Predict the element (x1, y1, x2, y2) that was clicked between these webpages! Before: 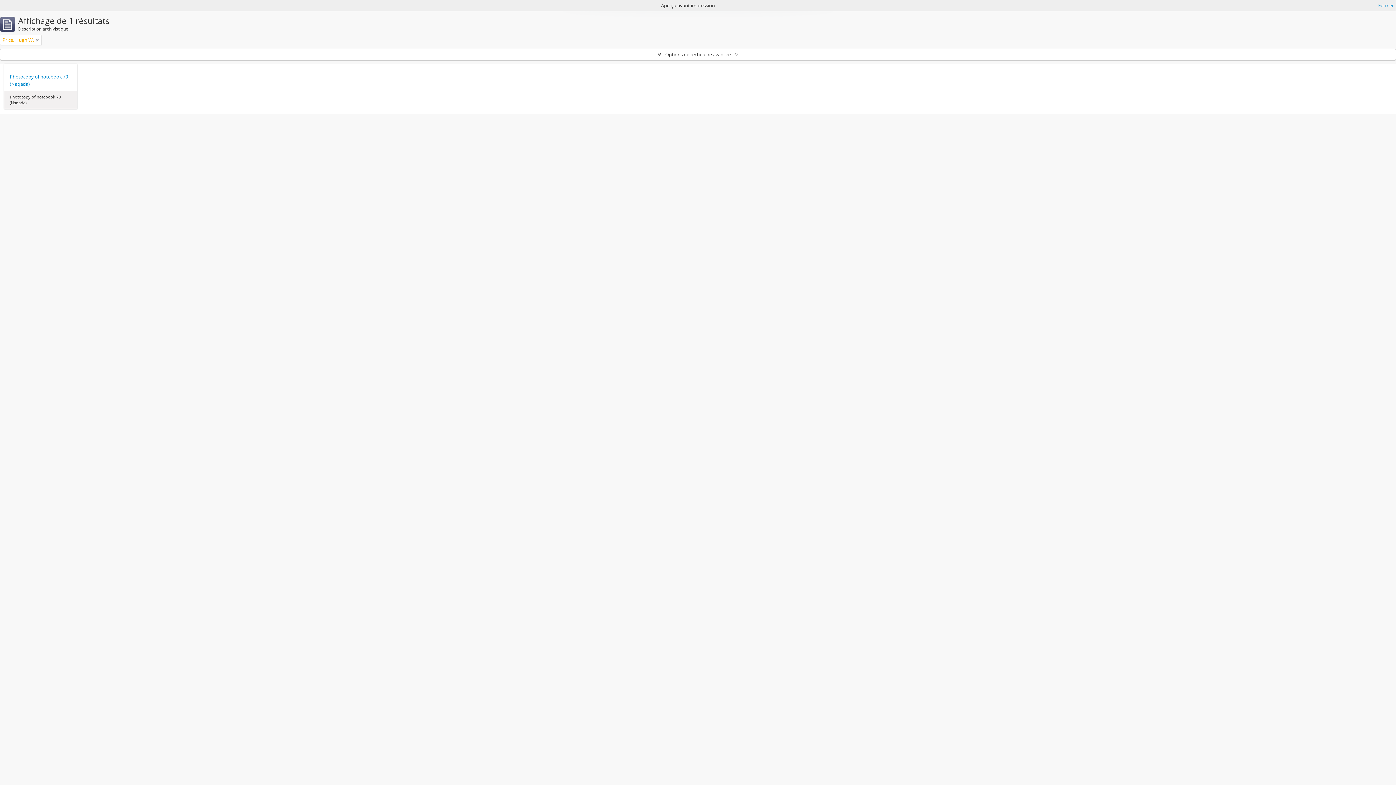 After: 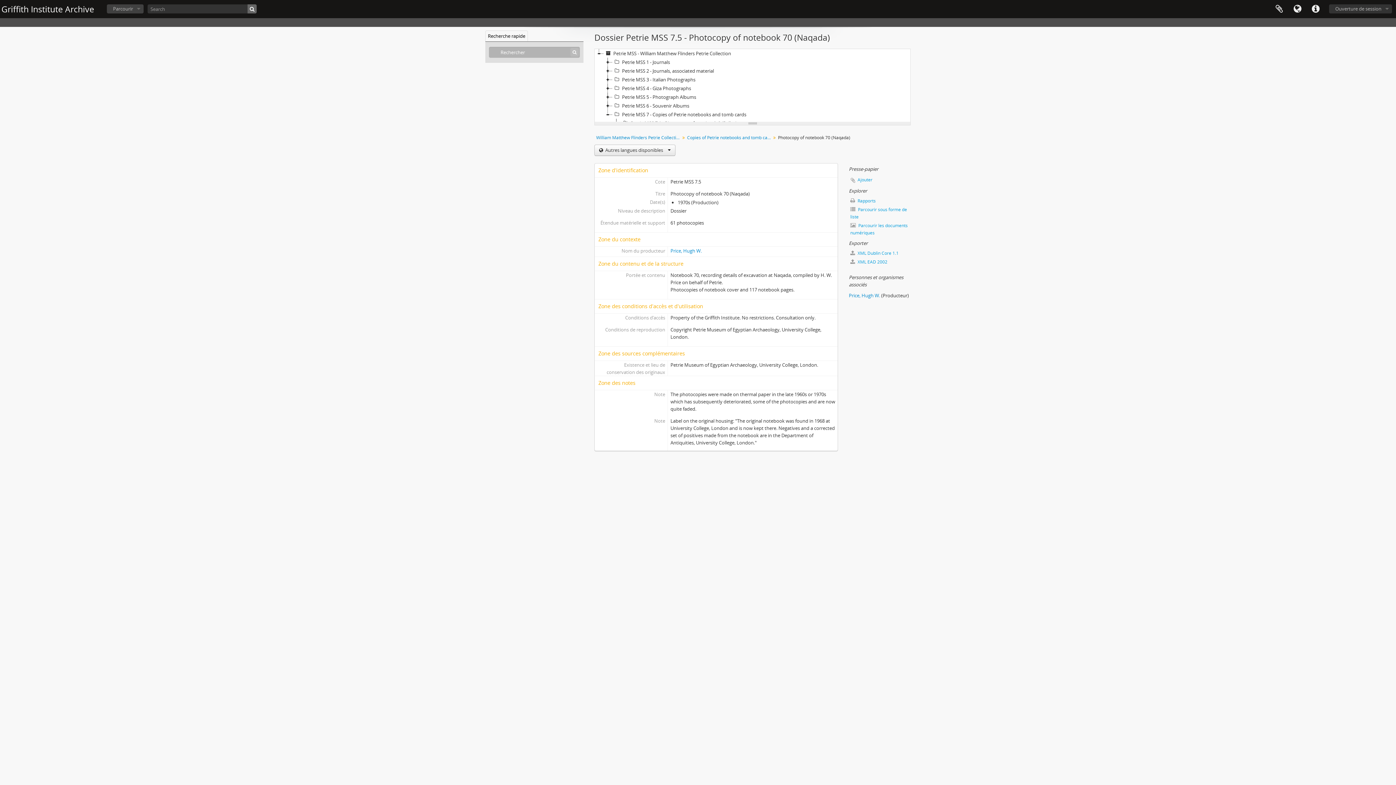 Action: label: Photocopy of notebook 70 (Naqada) bbox: (9, 73, 71, 87)